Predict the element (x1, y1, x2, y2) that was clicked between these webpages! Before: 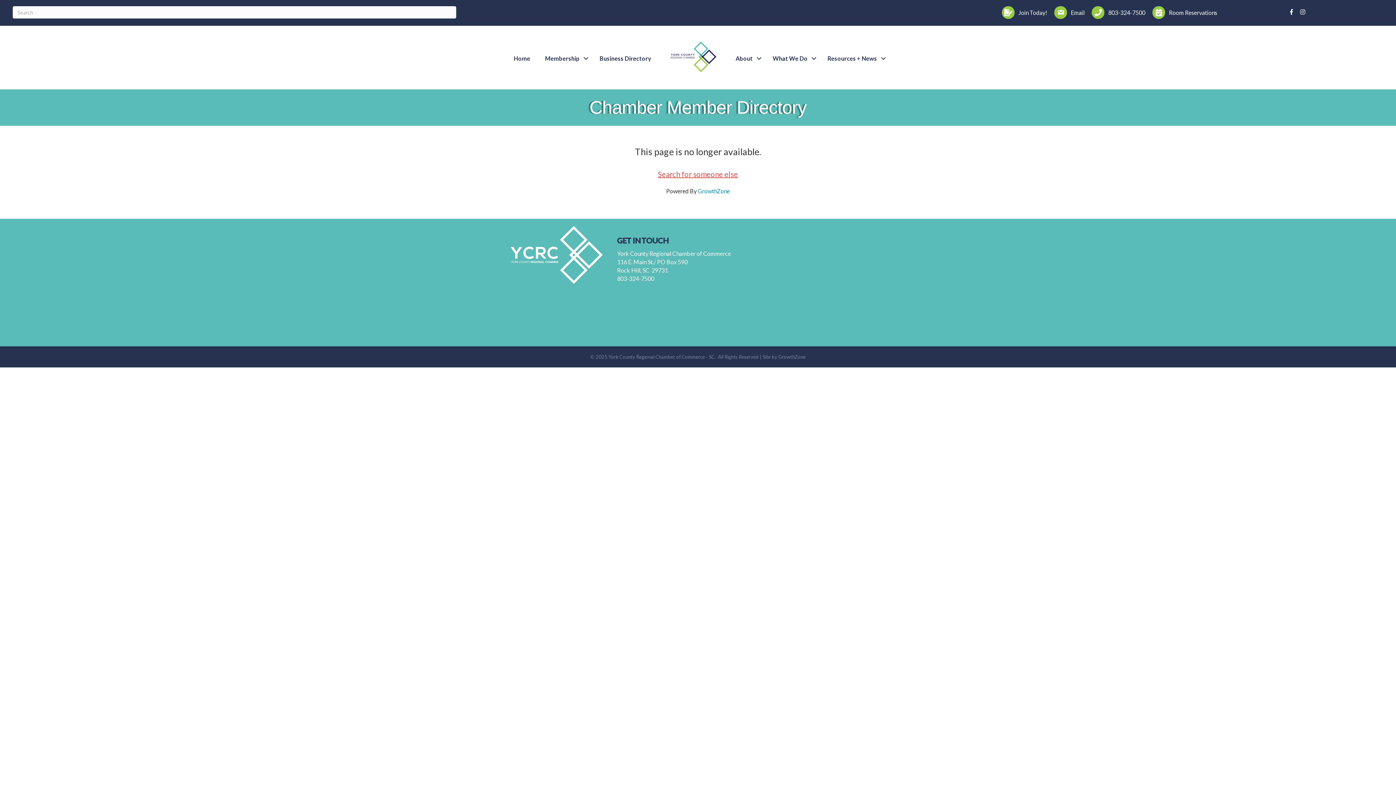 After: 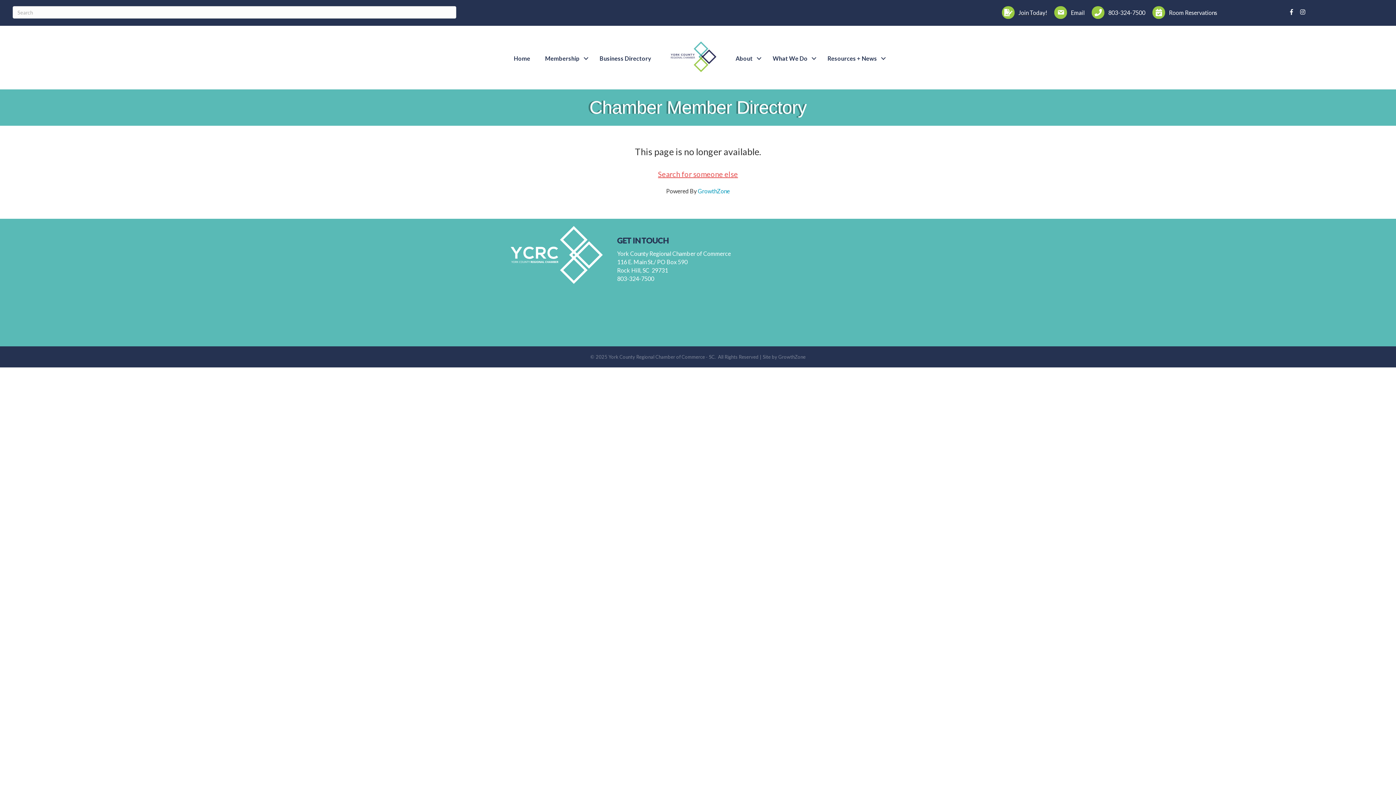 Action: label: Join Today! bbox: (998, 2, 1047, 22)